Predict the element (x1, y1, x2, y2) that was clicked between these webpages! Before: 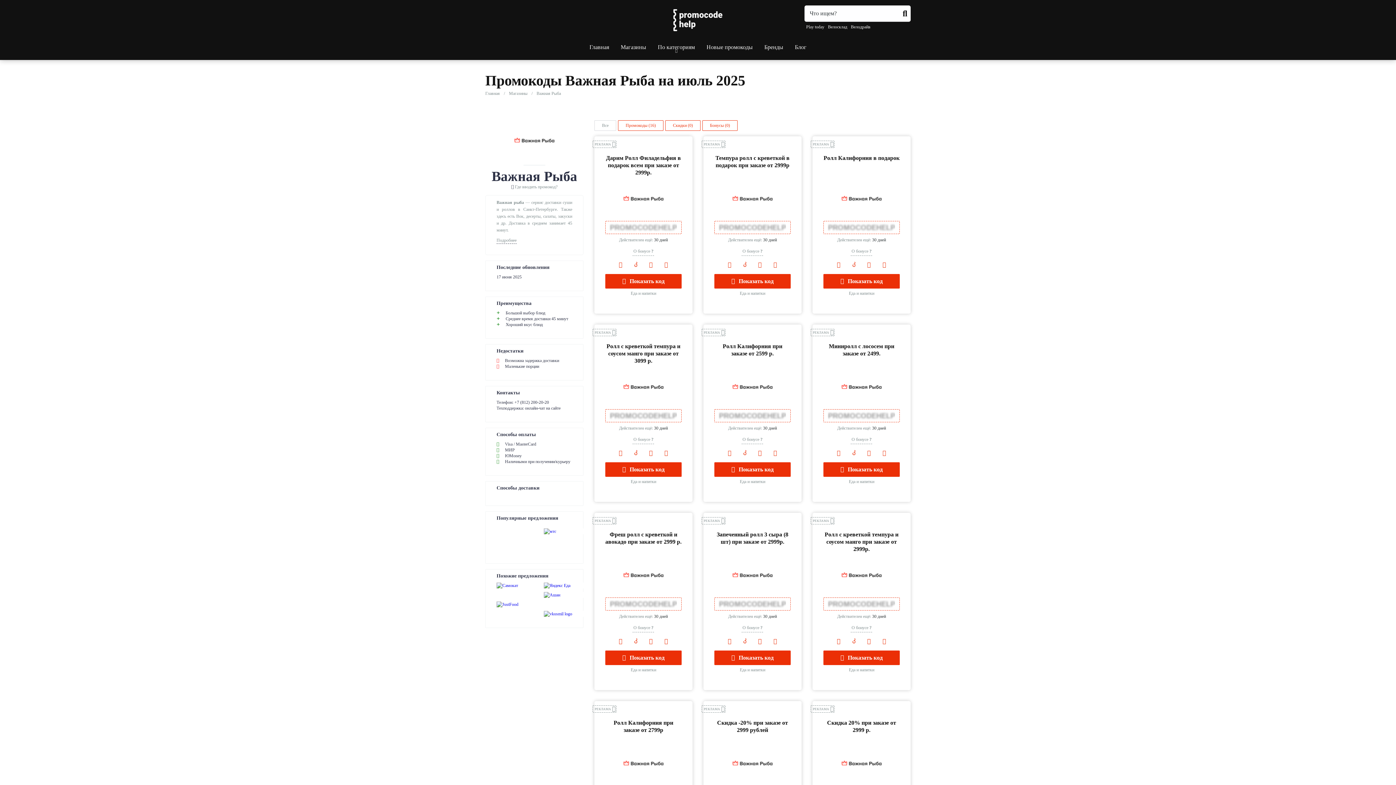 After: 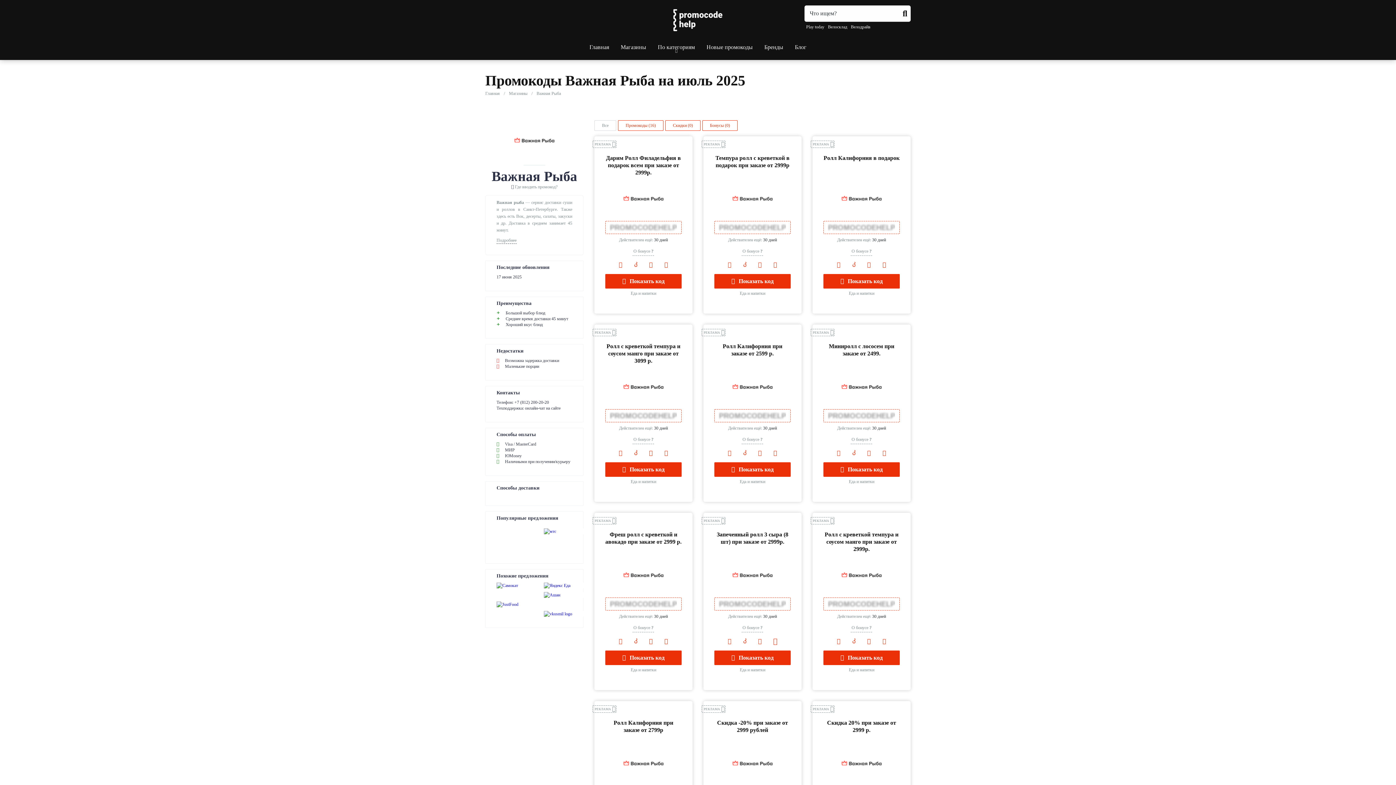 Action: bbox: (773, 638, 777, 644)